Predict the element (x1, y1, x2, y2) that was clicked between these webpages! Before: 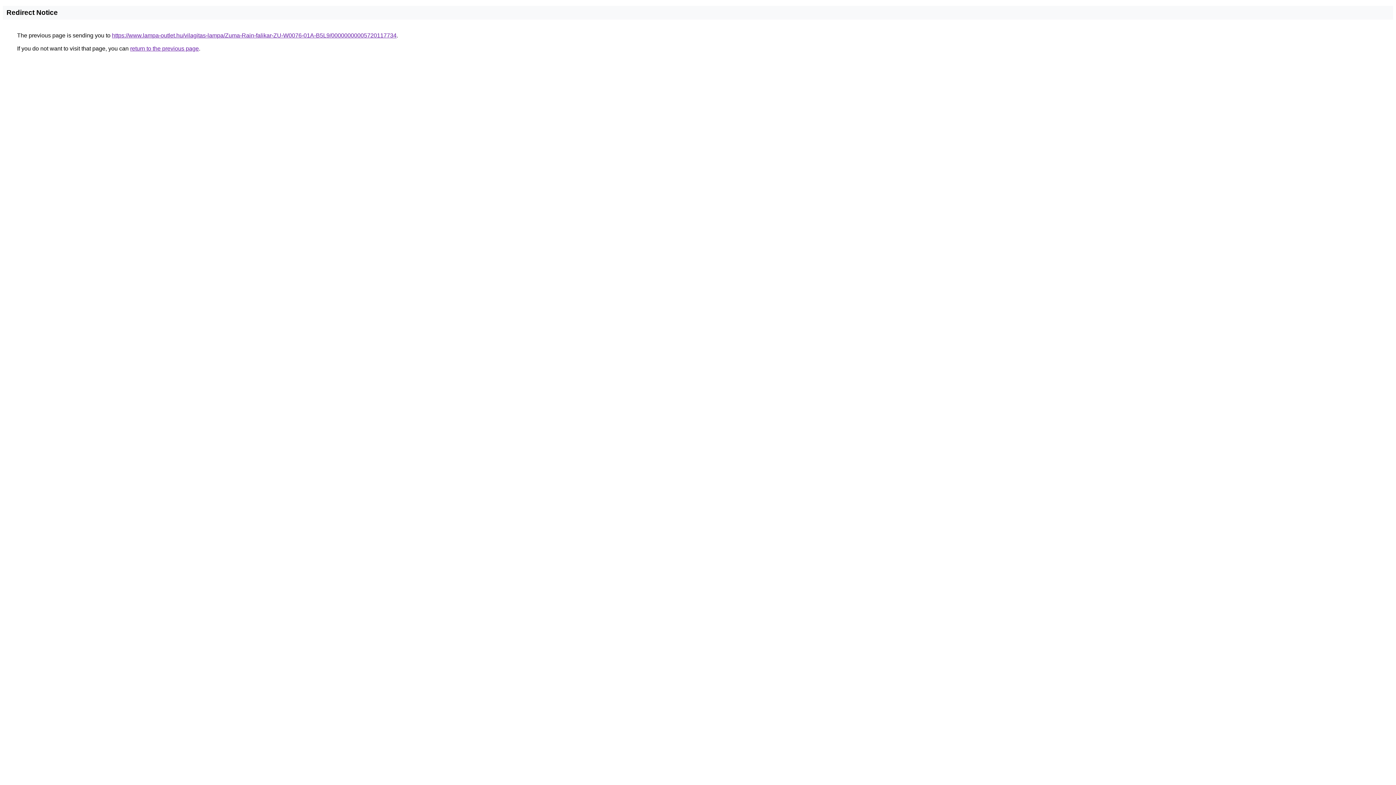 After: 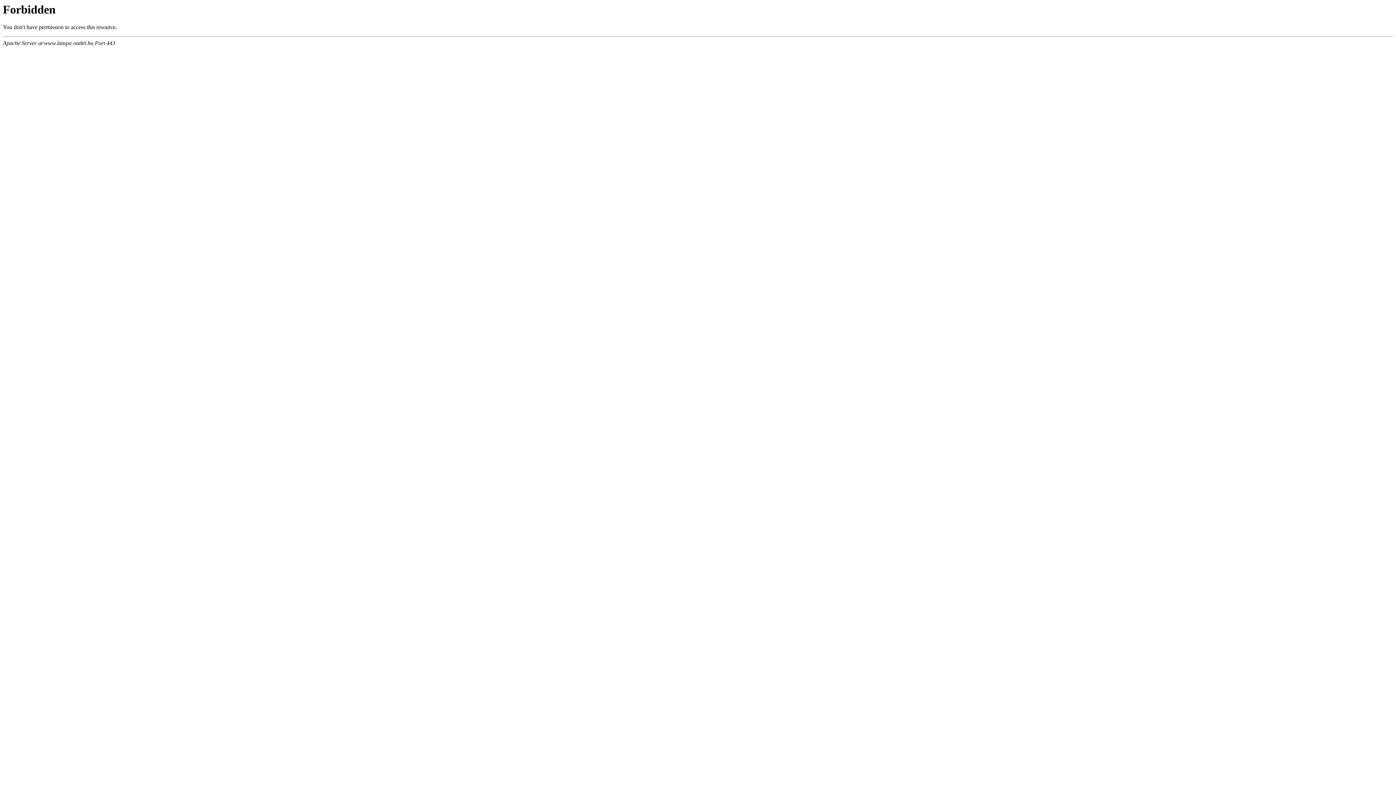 Action: label: https://www.lampa-outlet.hu/vilagitas-lampa/Zuma-Rain-falikar-ZU-W0076-01A-B5L9/00000000005720117734 bbox: (112, 32, 396, 38)